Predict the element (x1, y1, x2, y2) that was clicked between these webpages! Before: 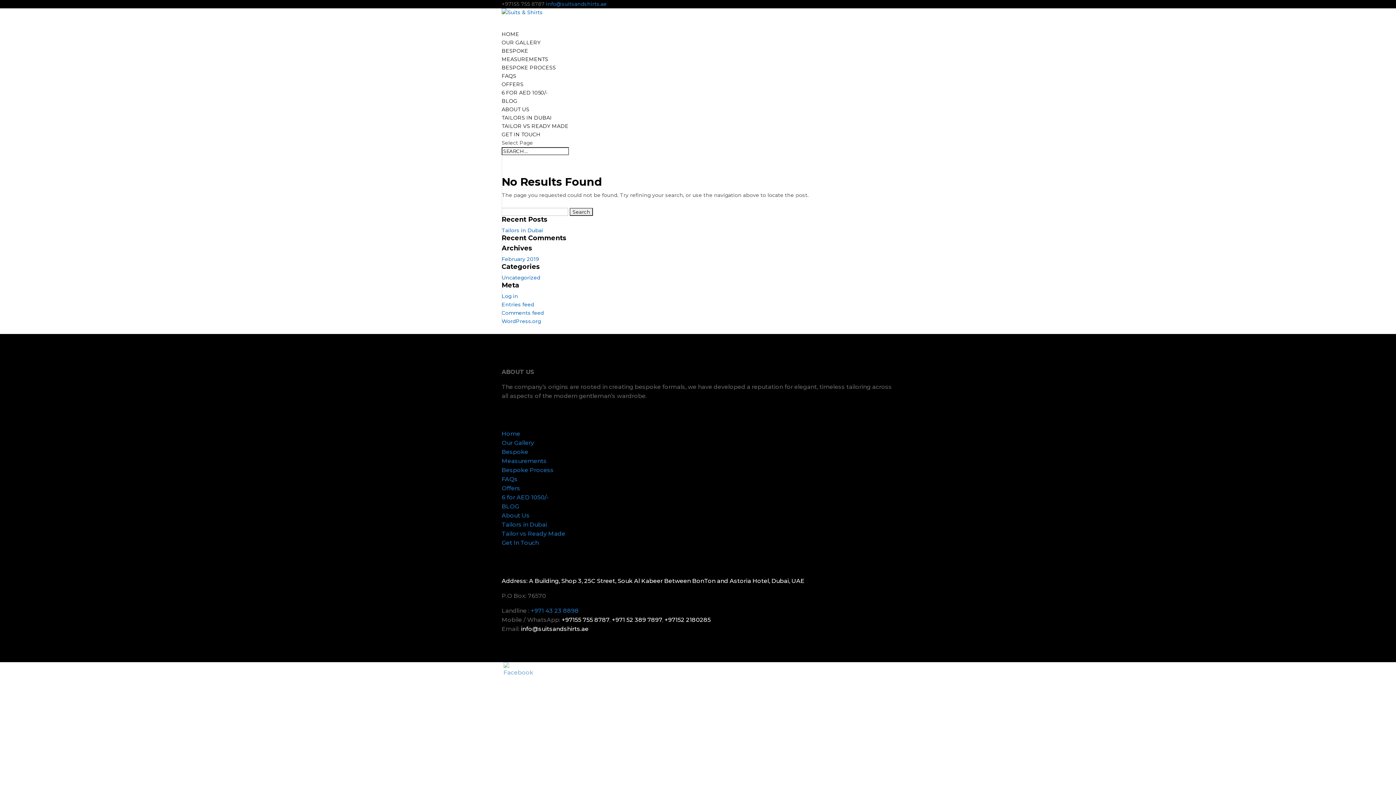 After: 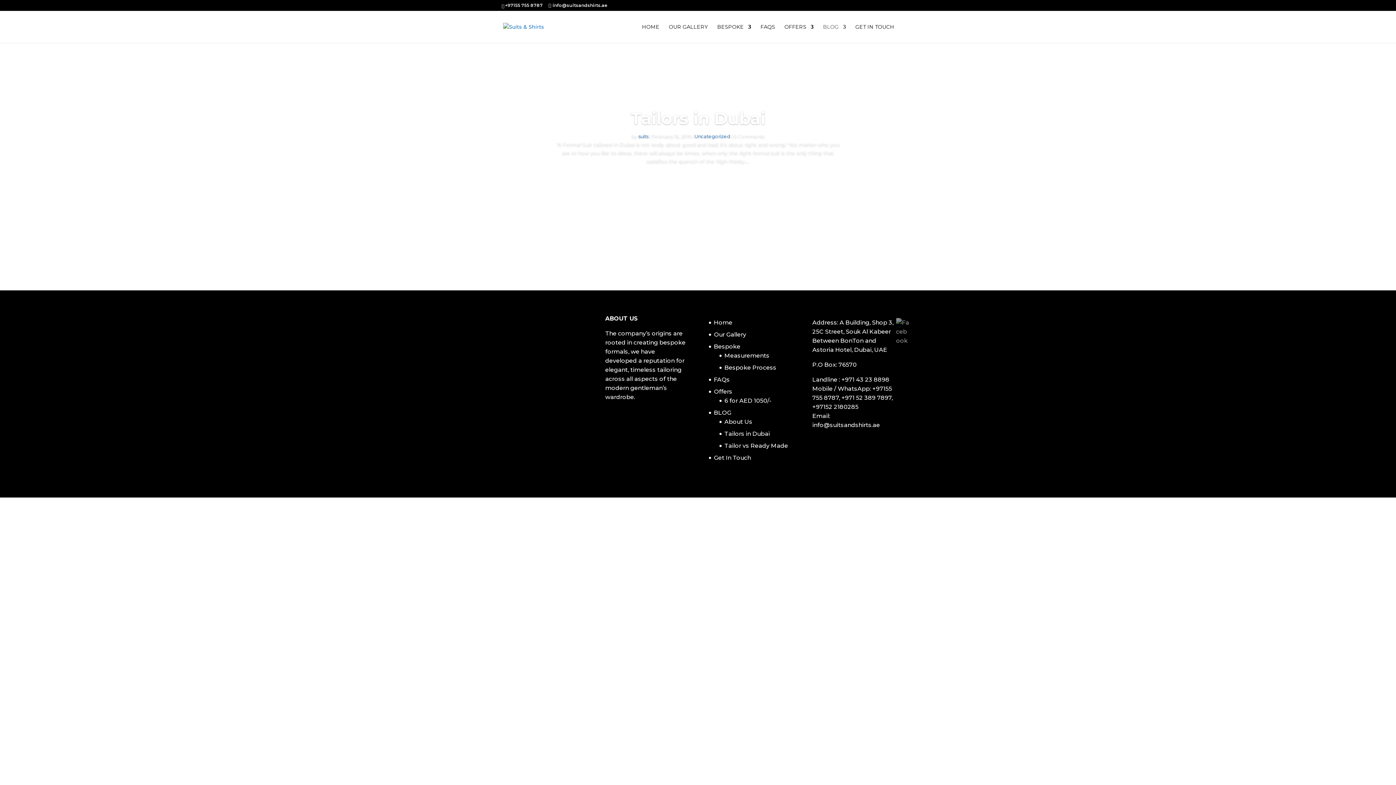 Action: label: BLOG bbox: (501, 503, 519, 510)